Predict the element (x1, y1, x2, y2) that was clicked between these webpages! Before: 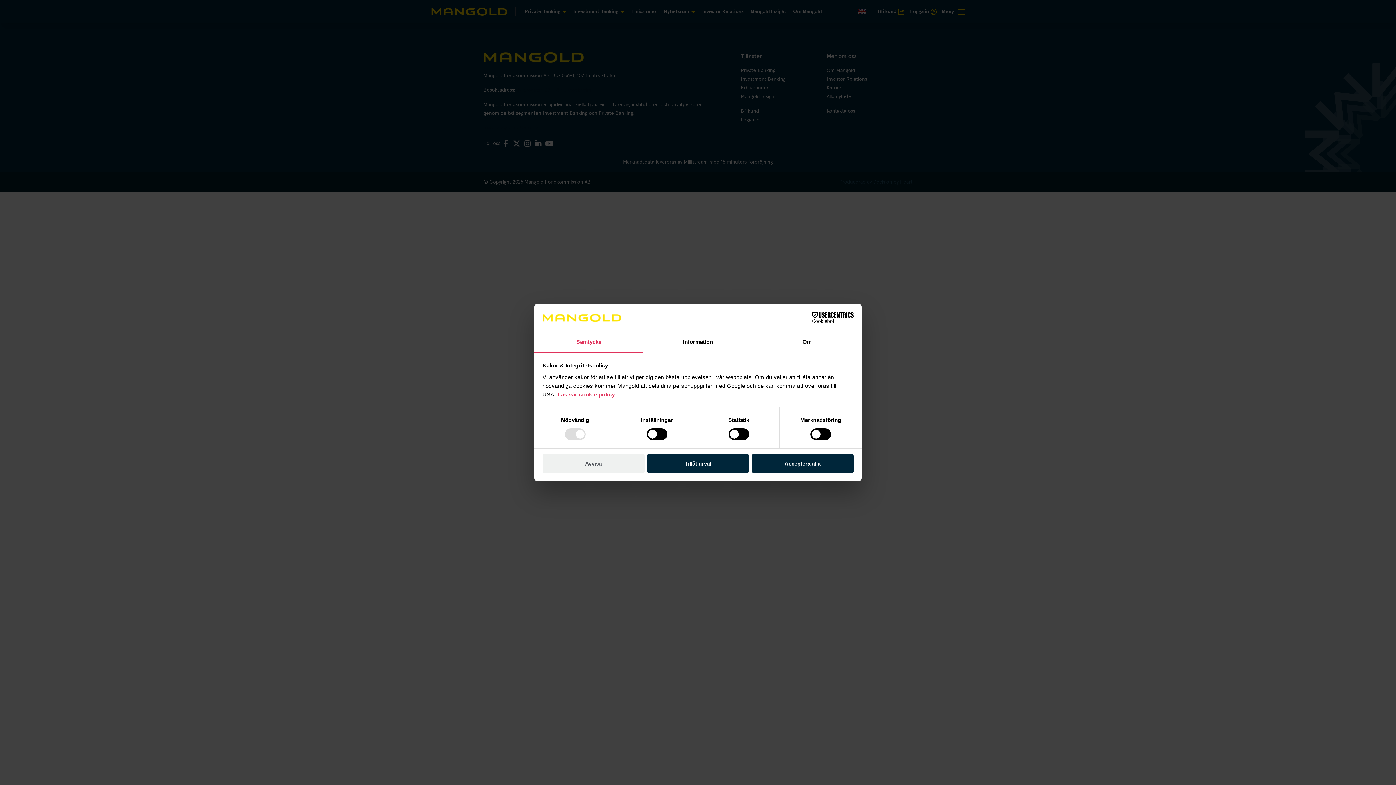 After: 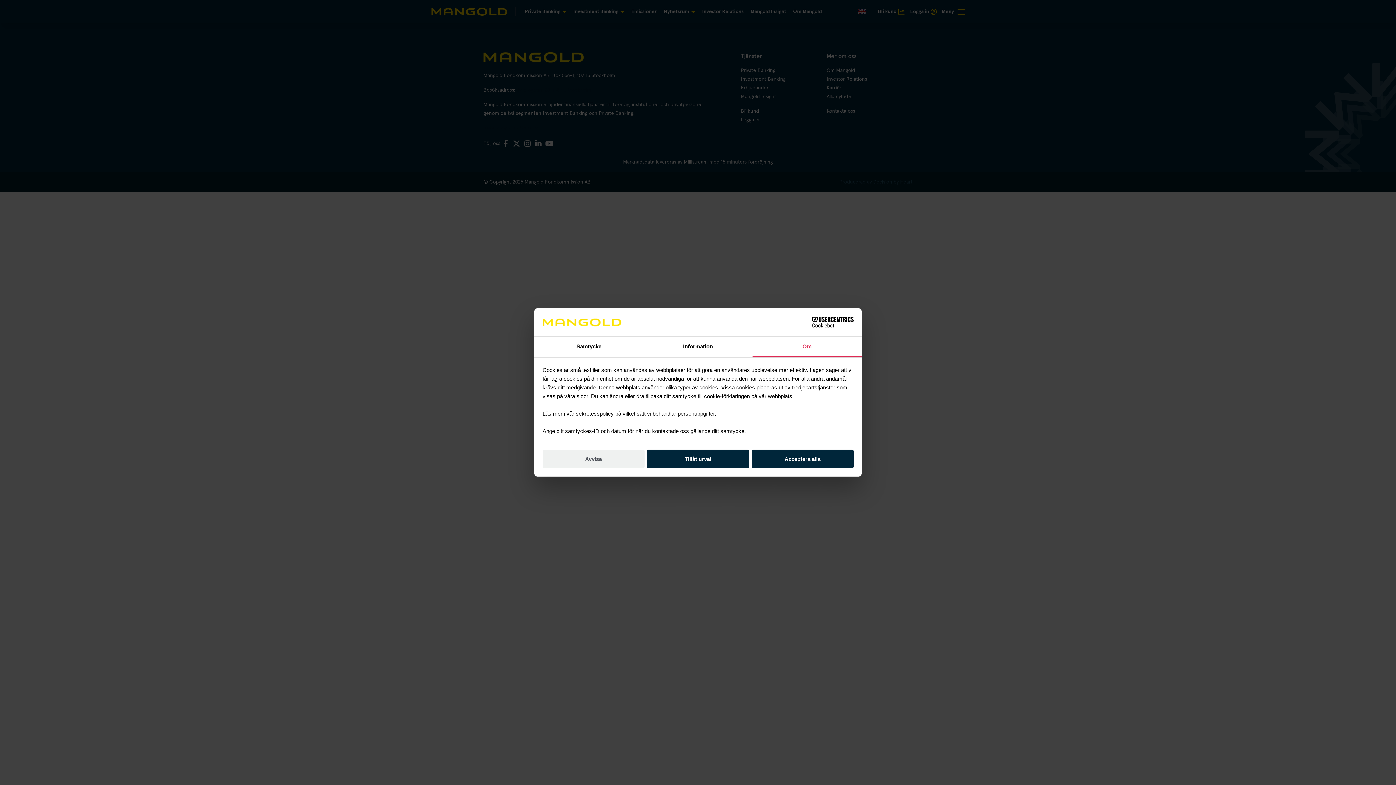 Action: label: Om bbox: (752, 332, 861, 353)